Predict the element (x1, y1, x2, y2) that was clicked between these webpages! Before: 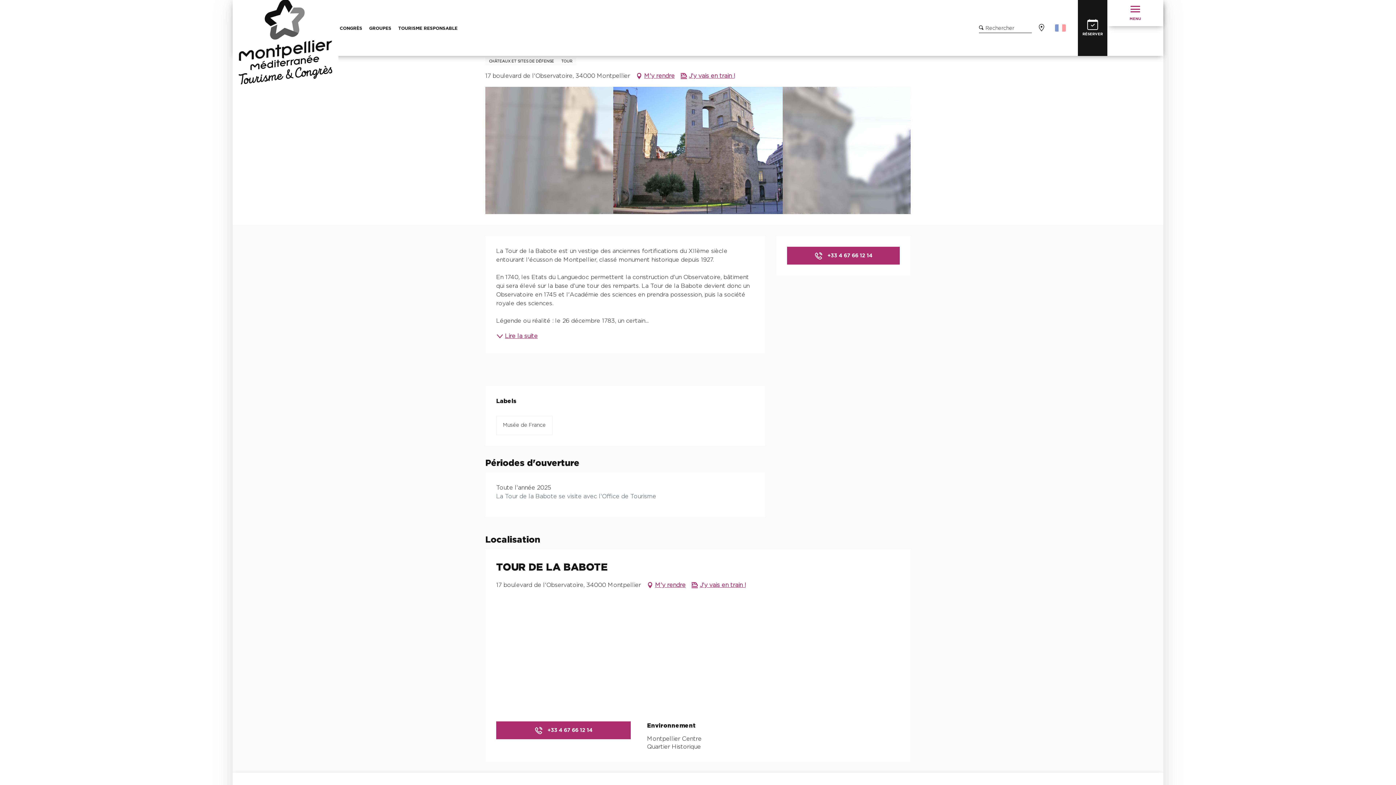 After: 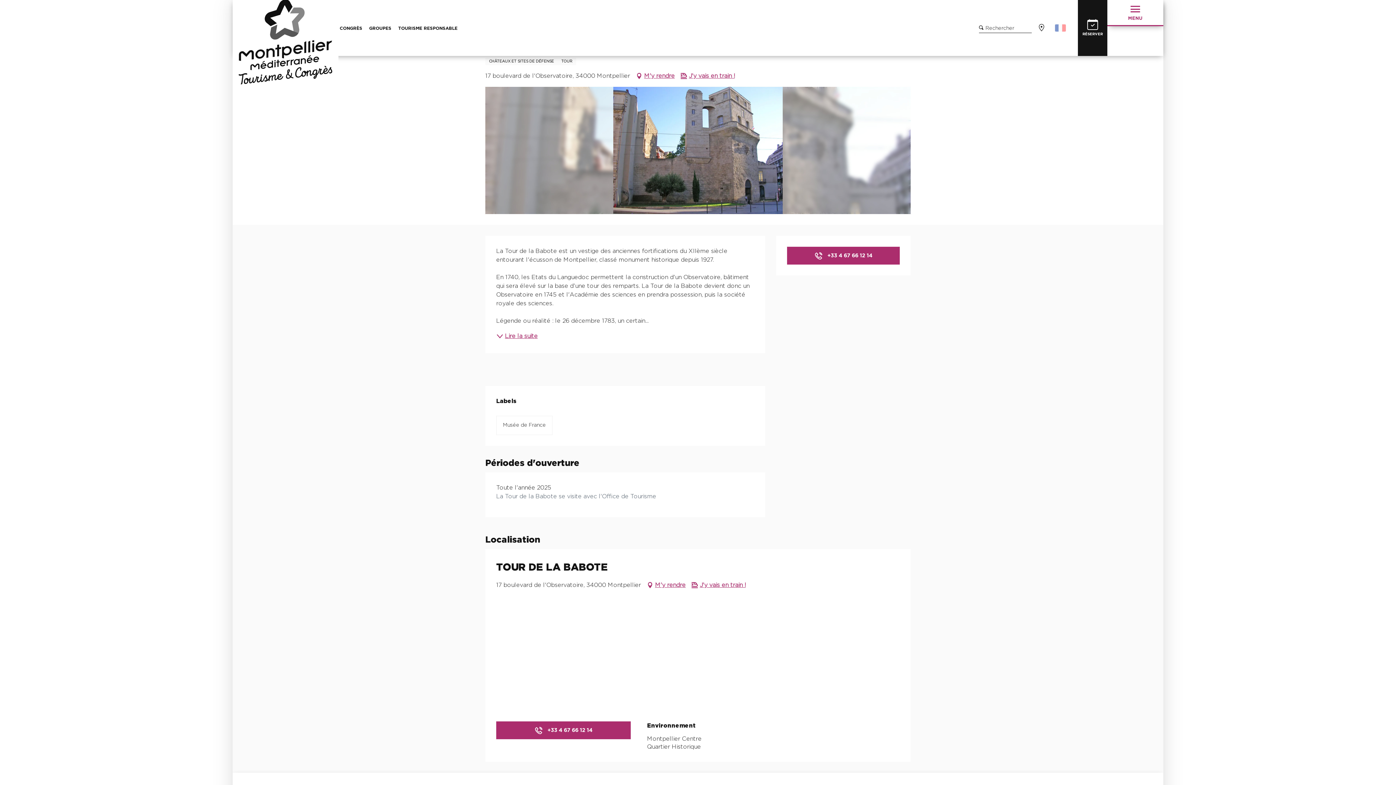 Action: label: Accès au menu principal bbox: (1107, 0, 1163, 26)